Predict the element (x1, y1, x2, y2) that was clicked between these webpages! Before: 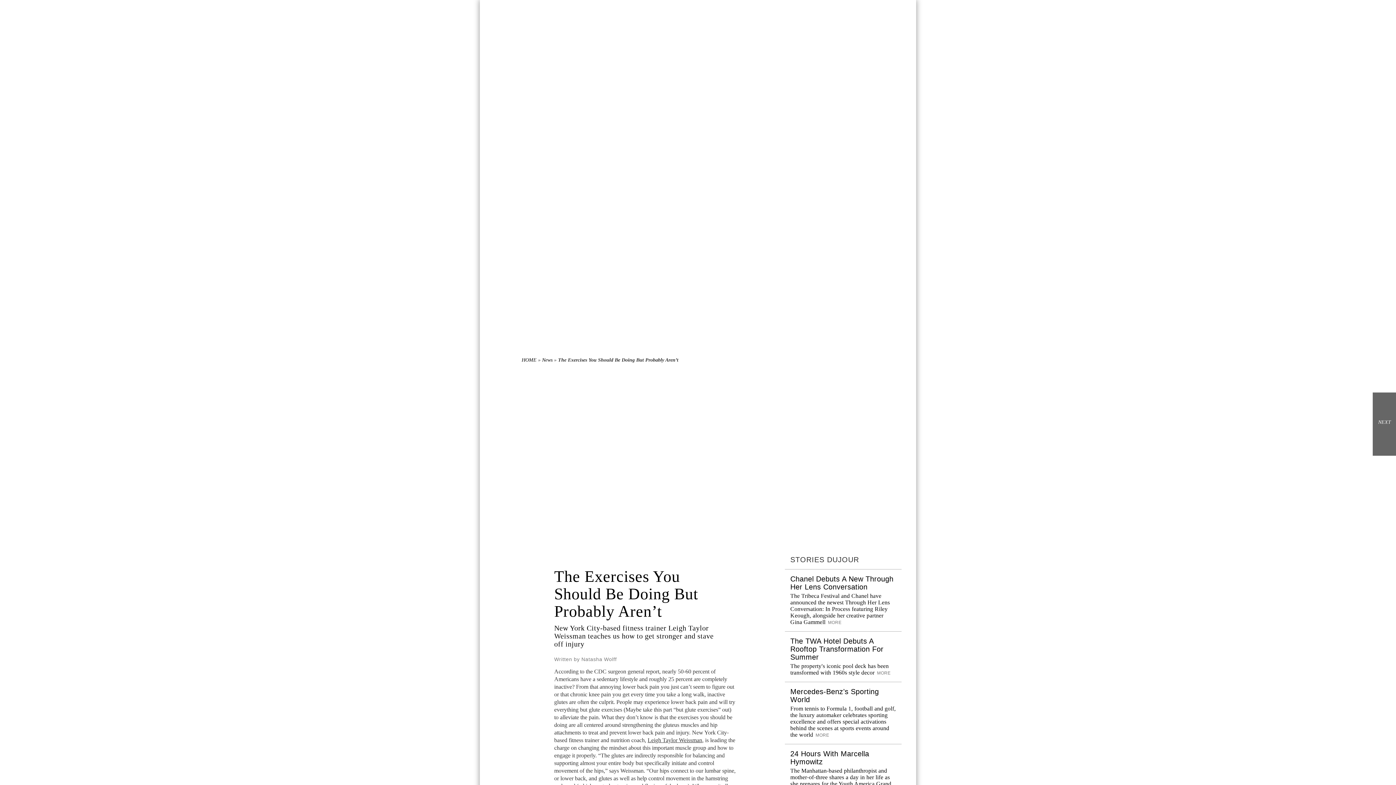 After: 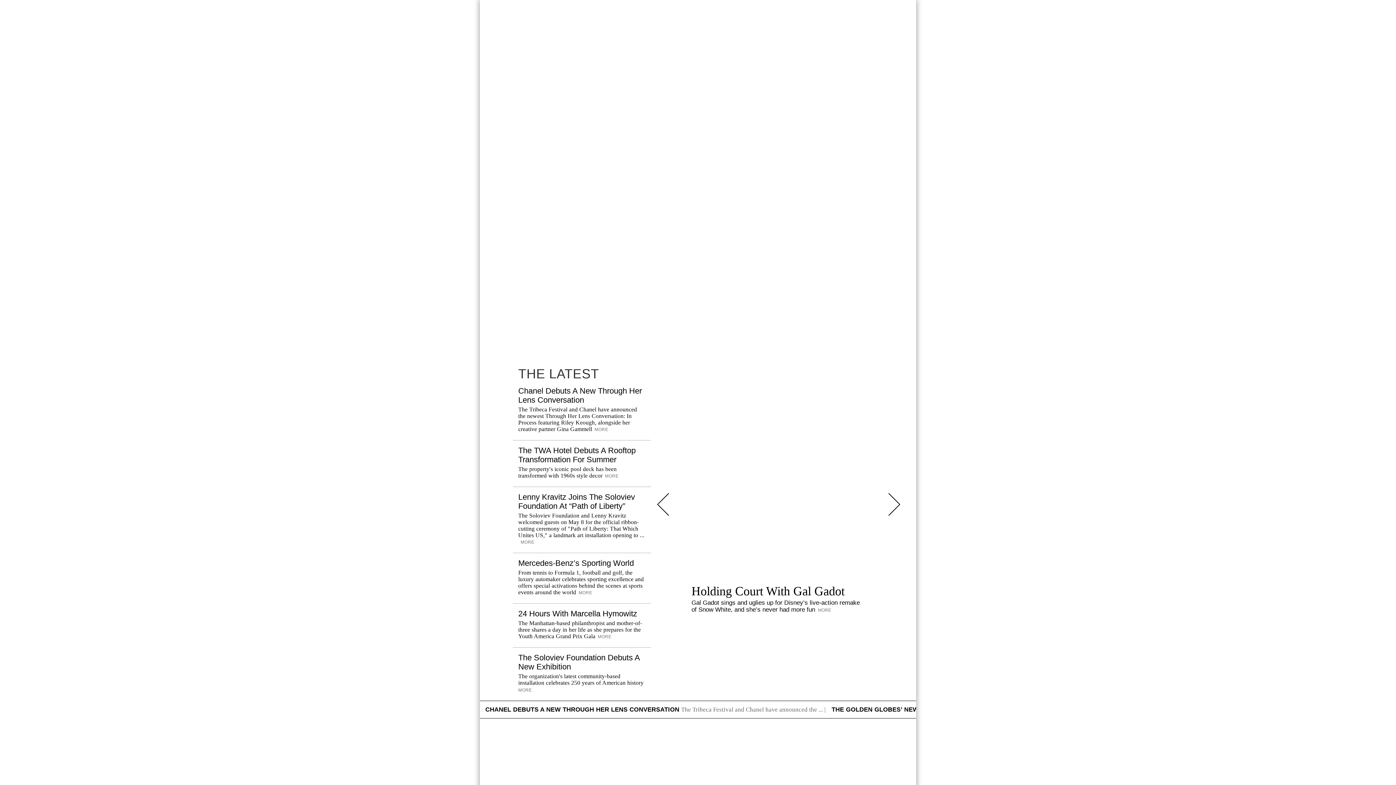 Action: bbox: (521, 357, 536, 362) label: HOME